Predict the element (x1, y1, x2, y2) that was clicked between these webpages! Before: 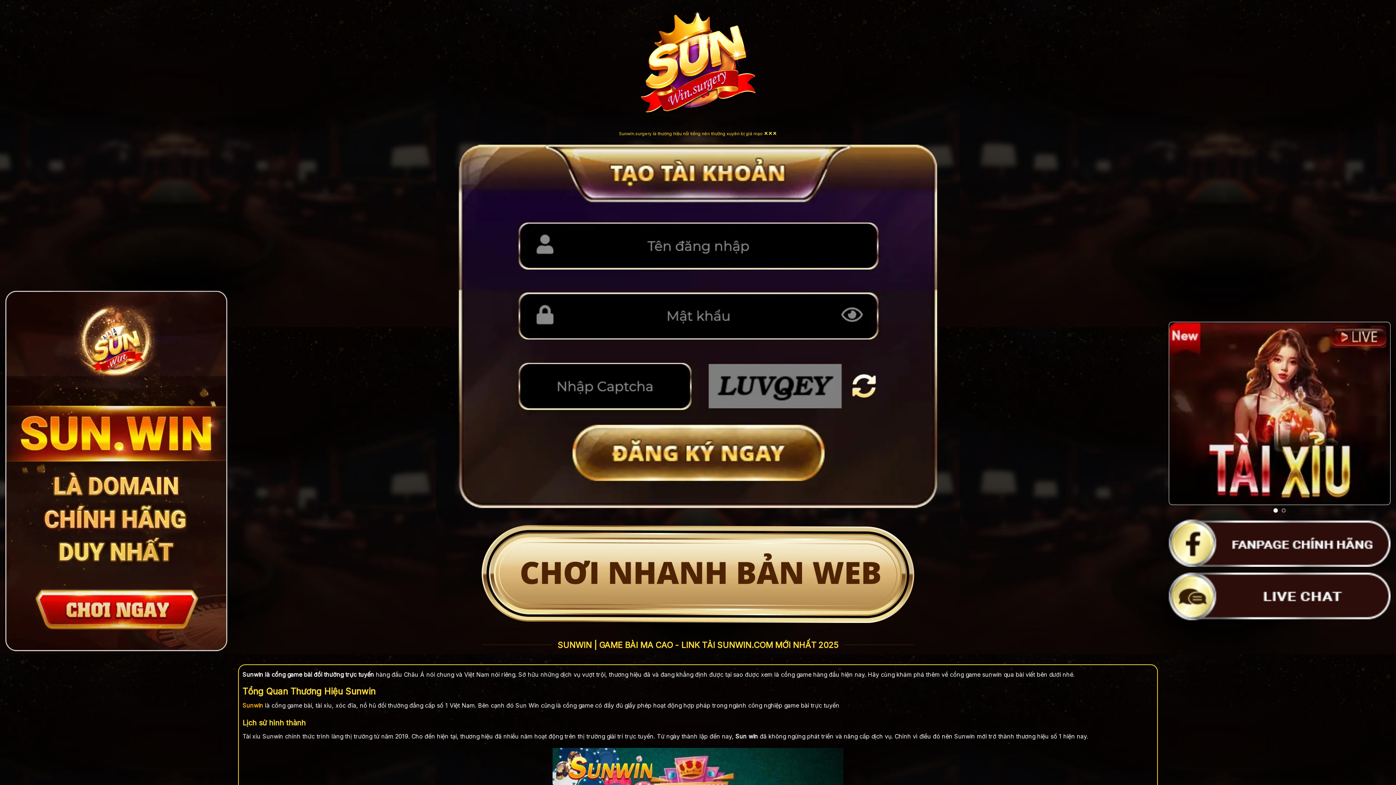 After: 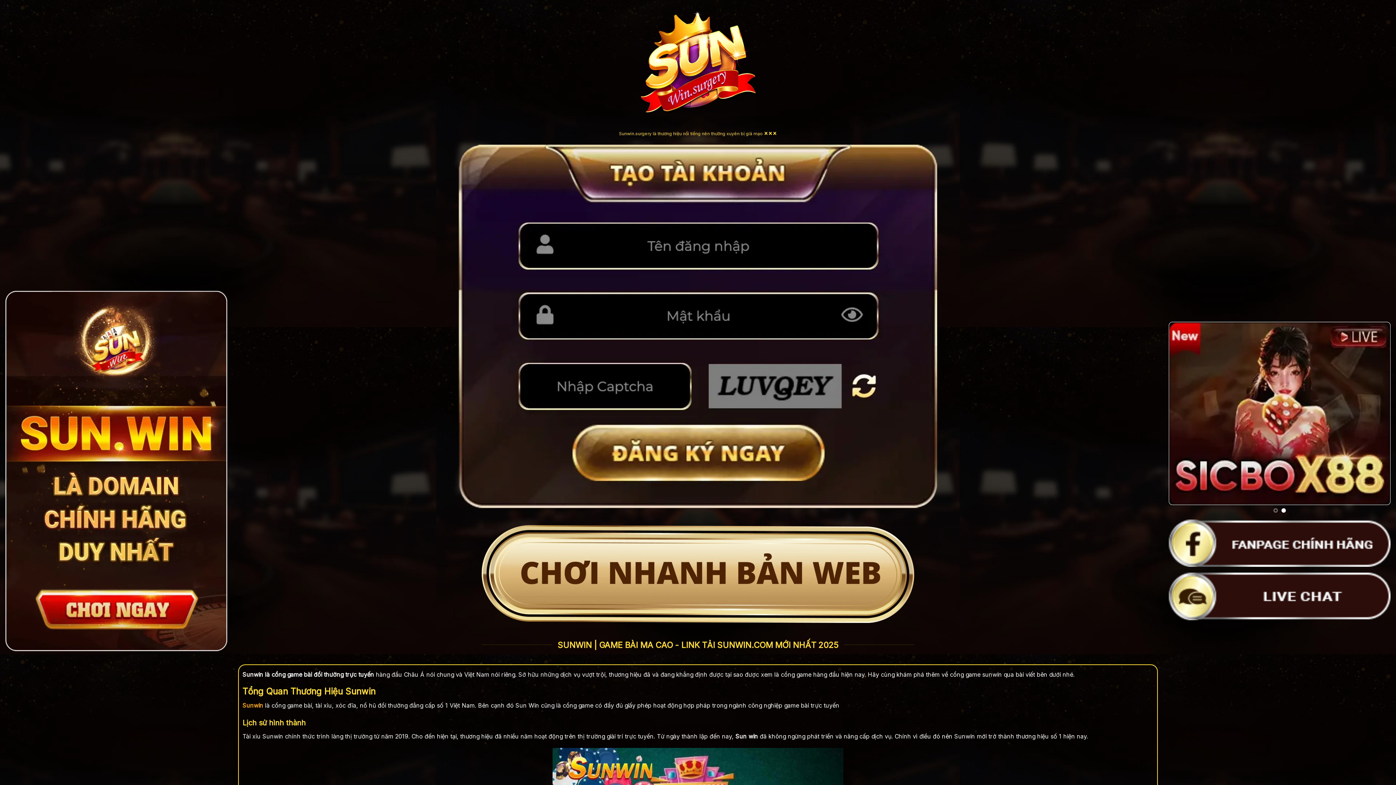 Action: bbox: (242, 702, 263, 709) label: Sunwin